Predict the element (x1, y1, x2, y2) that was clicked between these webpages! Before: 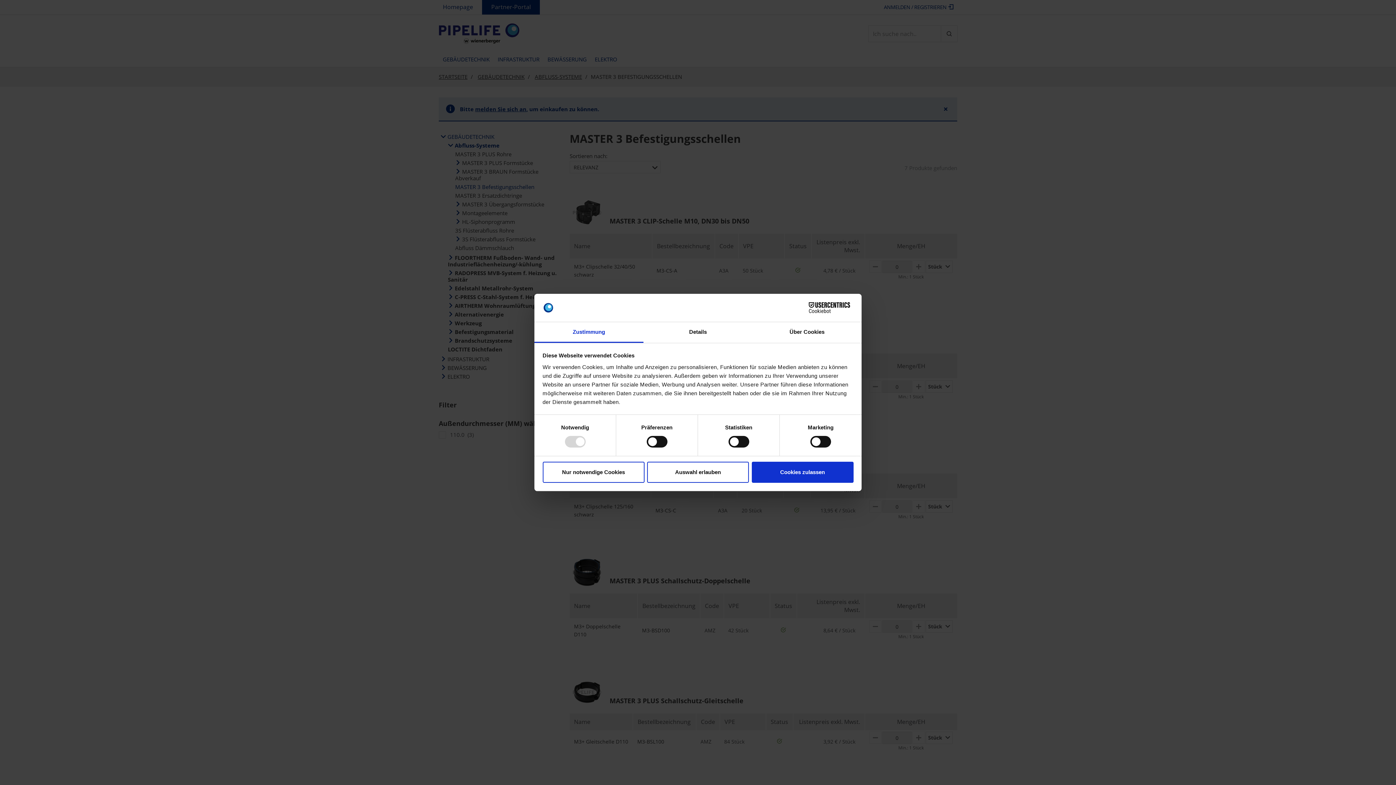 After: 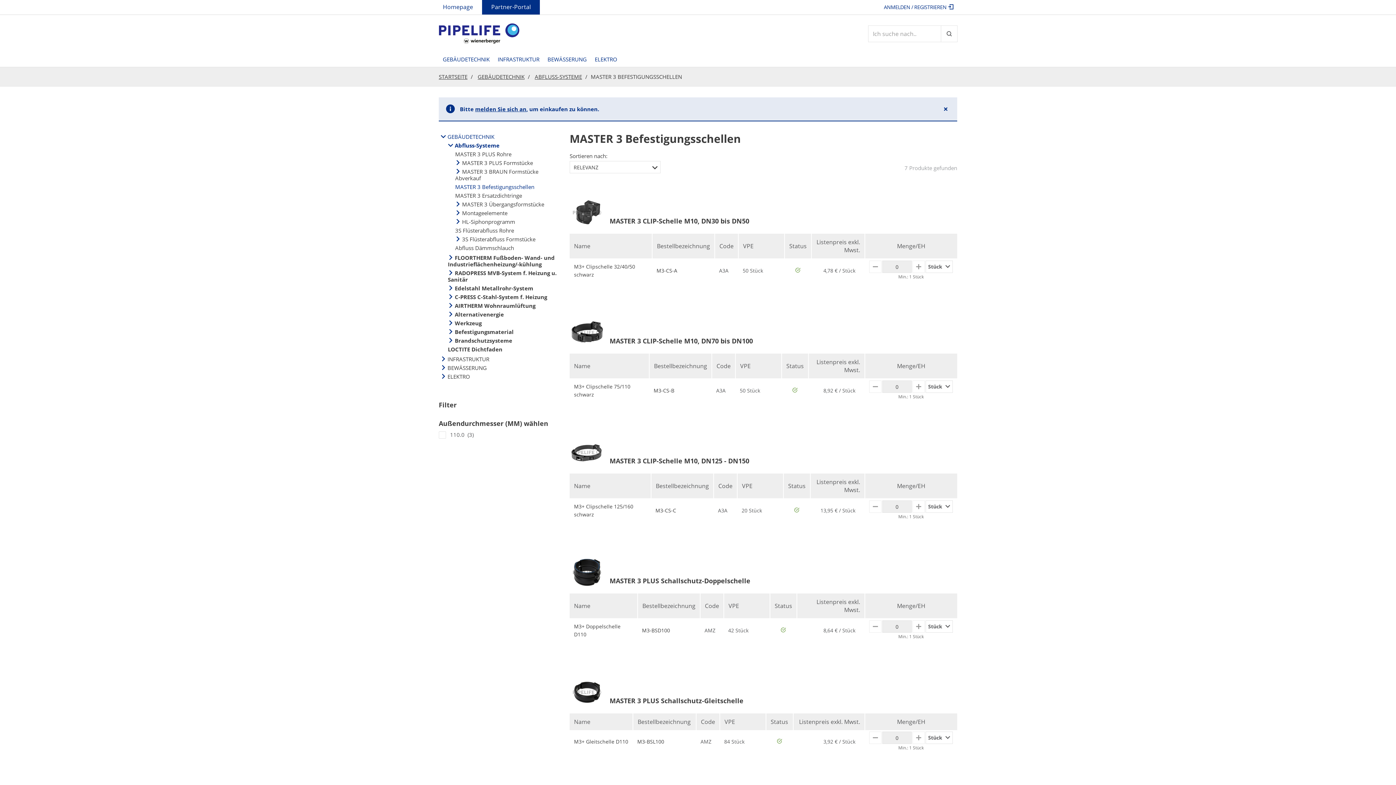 Action: label: Auswahl erlauben bbox: (647, 461, 749, 482)